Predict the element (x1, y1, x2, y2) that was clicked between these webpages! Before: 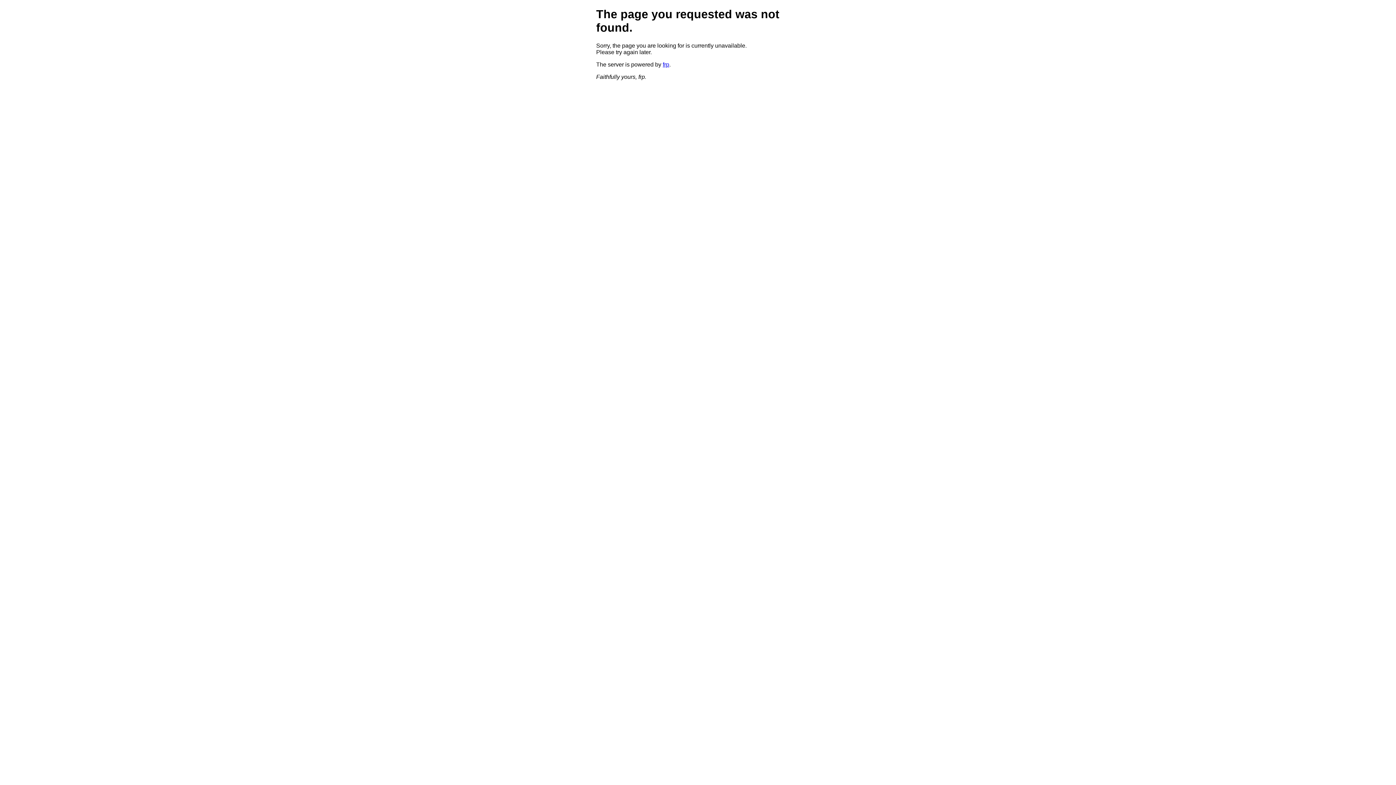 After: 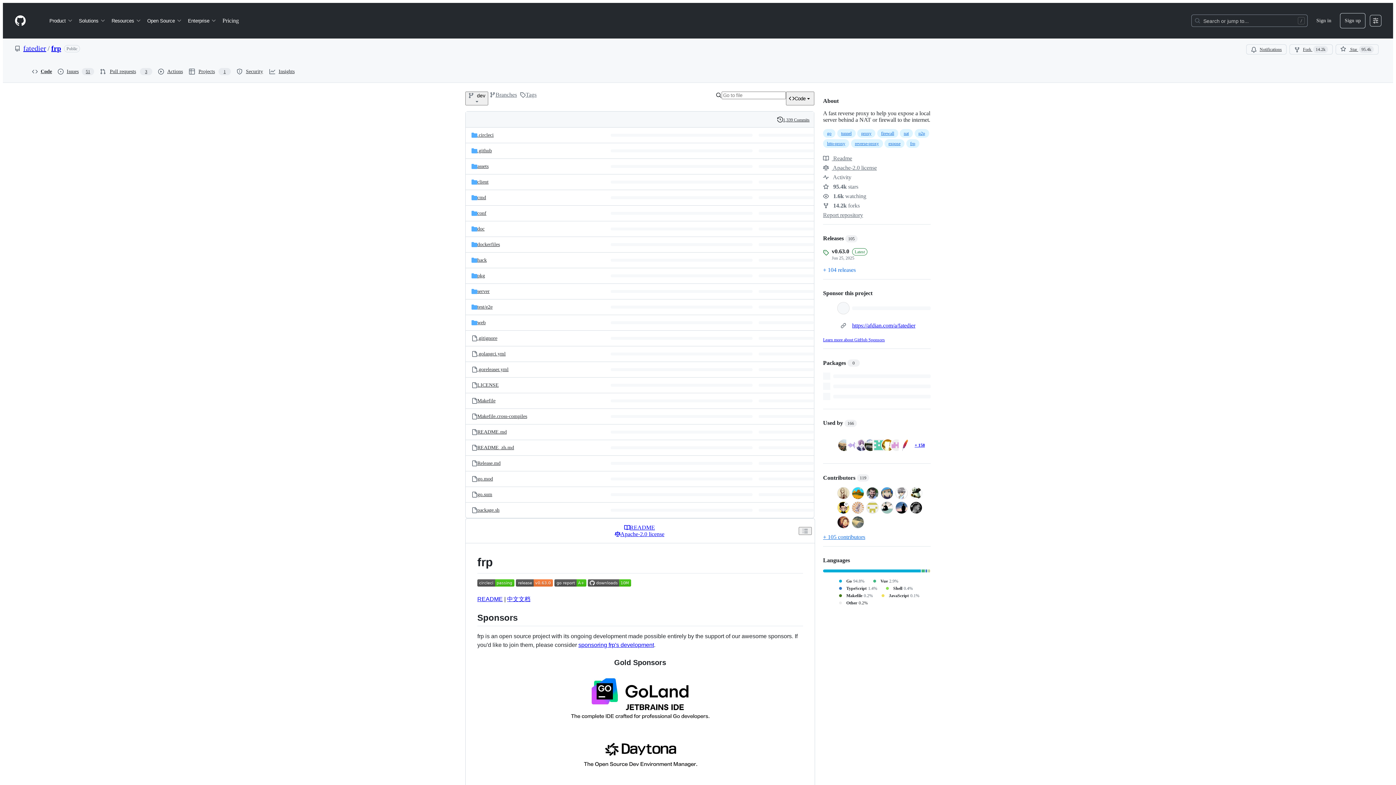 Action: bbox: (662, 61, 669, 67) label: frp